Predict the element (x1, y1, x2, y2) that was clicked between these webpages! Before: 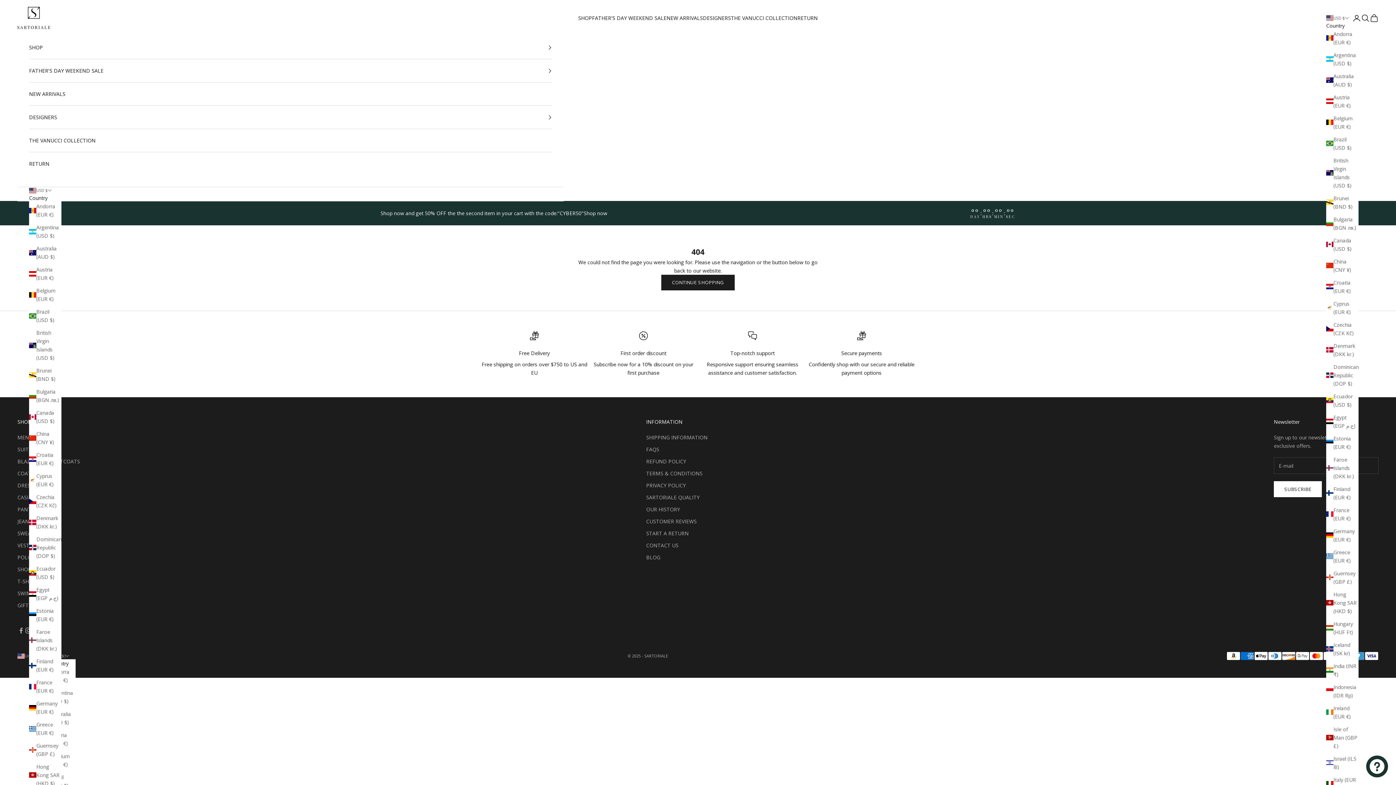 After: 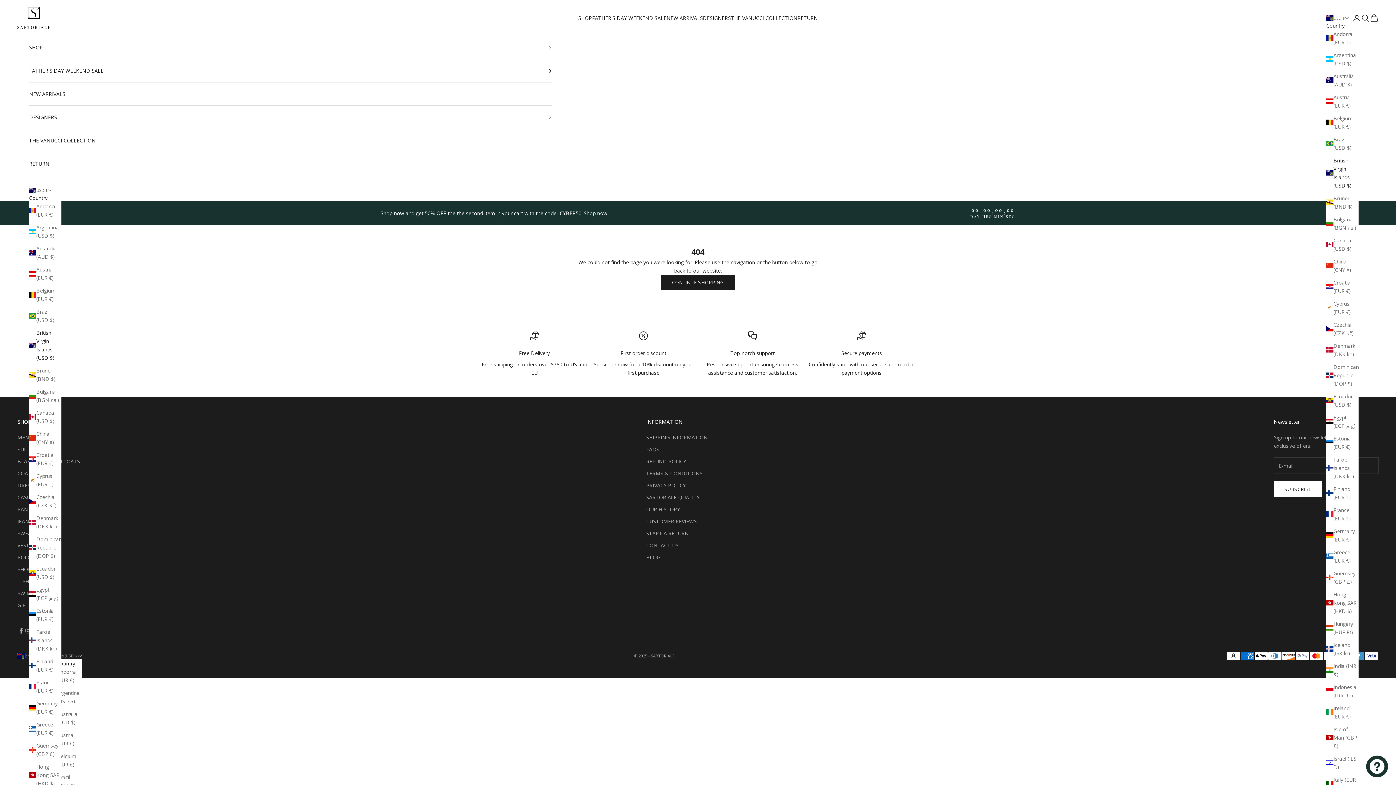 Action: label: British Virgin Islands (USD $) bbox: (1326, 156, 1358, 189)